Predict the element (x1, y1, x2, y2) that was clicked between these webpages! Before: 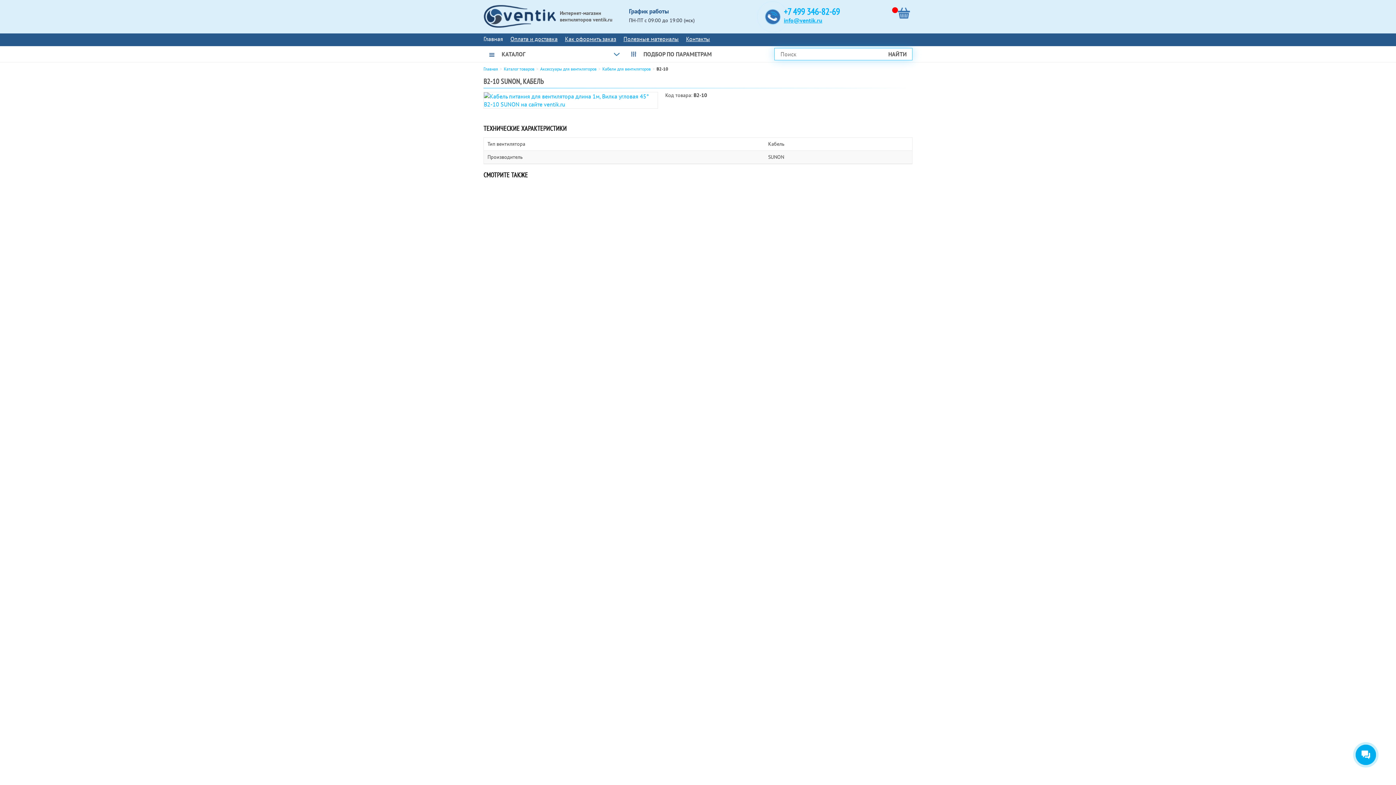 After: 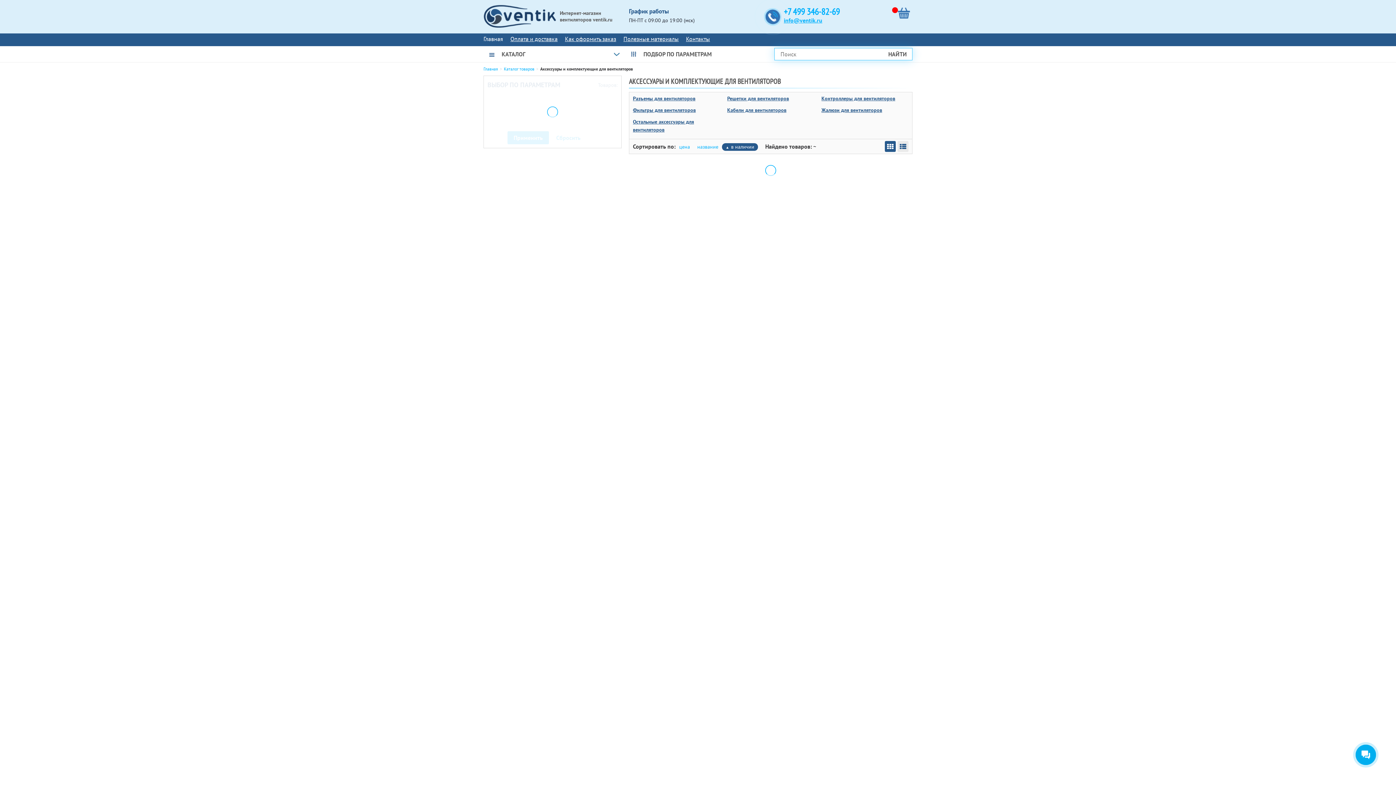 Action: label: Аксессуары для вентиляторов bbox: (540, 66, 596, 72)